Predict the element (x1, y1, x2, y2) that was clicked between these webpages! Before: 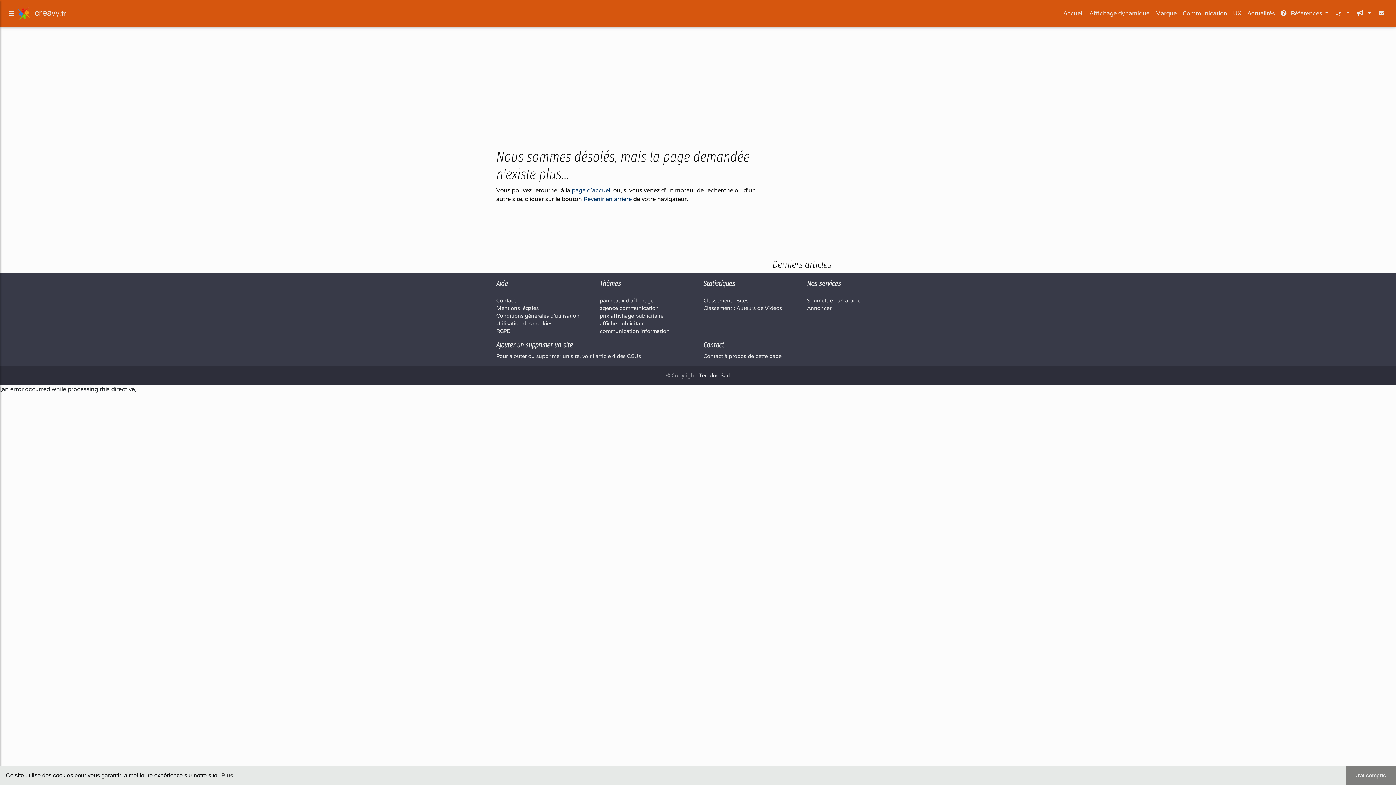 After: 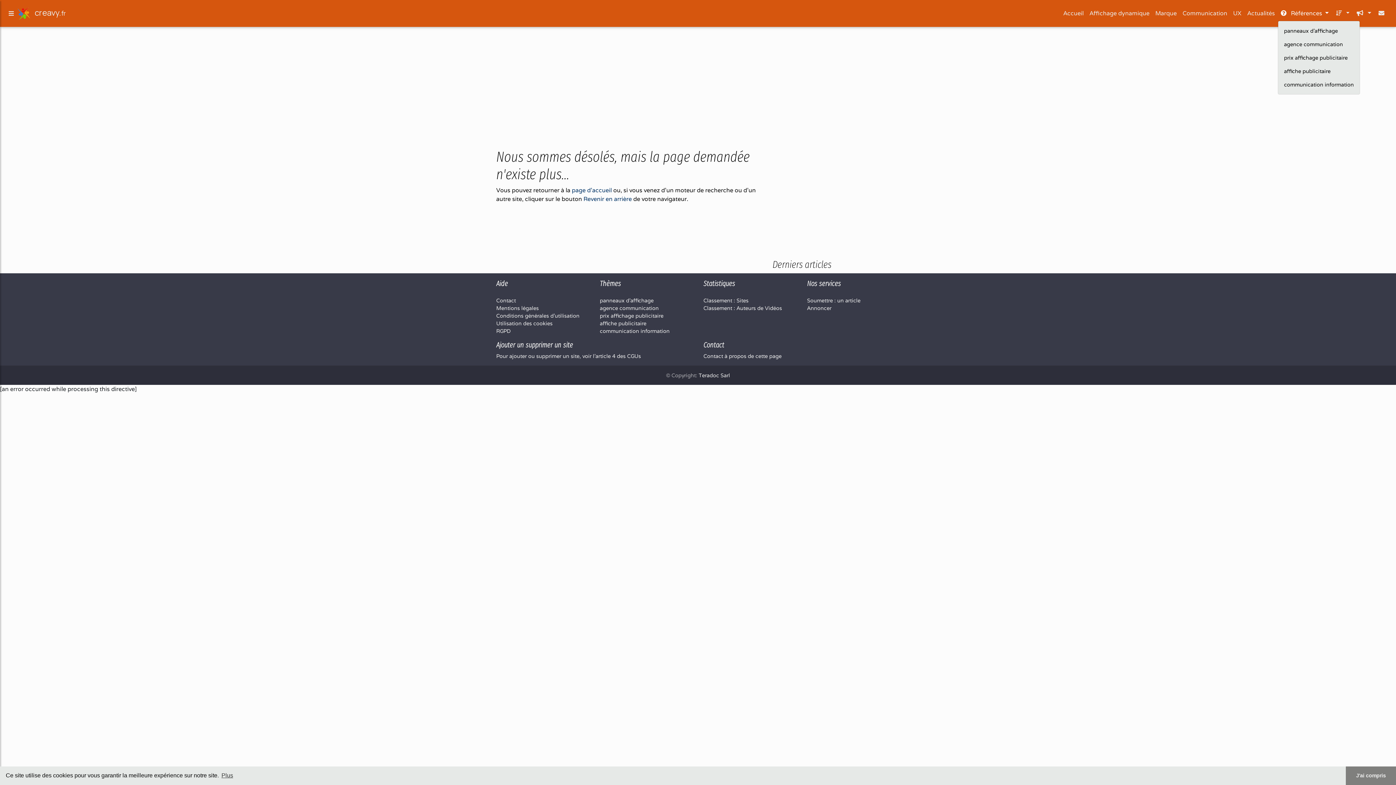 Action: bbox: (1278, 6, 1331, 20) label:  Références 